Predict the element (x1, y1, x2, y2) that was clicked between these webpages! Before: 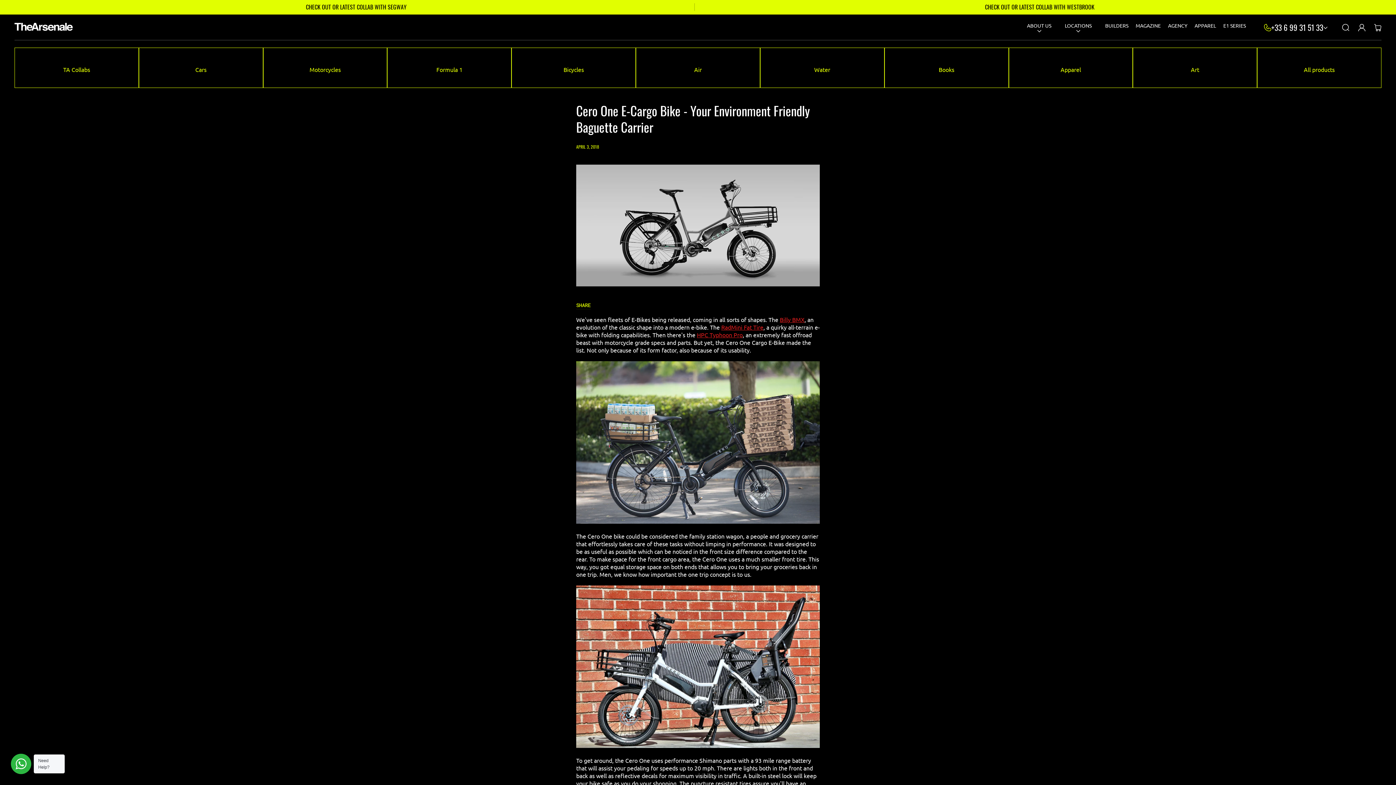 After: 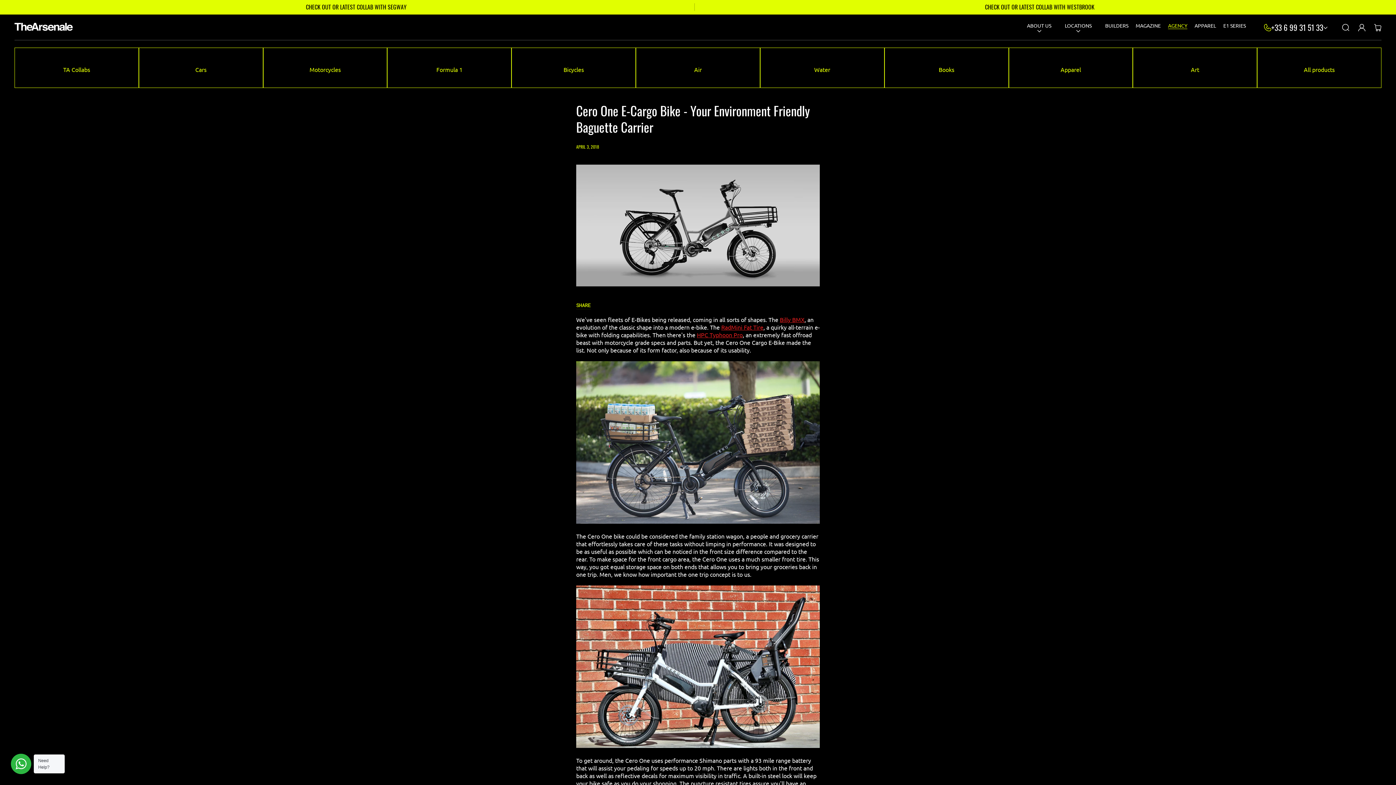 Action: bbox: (1164, 19, 1191, 31) label: AGENCY